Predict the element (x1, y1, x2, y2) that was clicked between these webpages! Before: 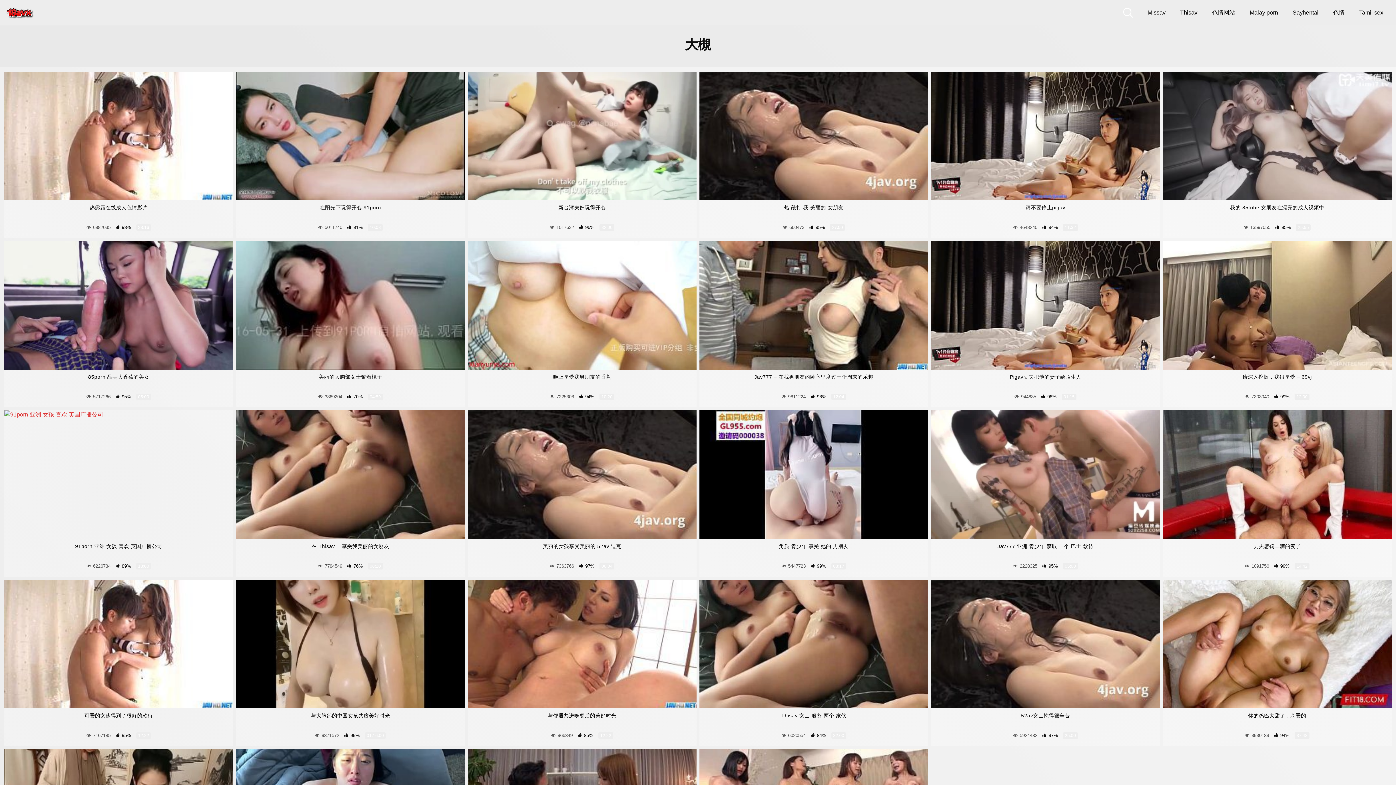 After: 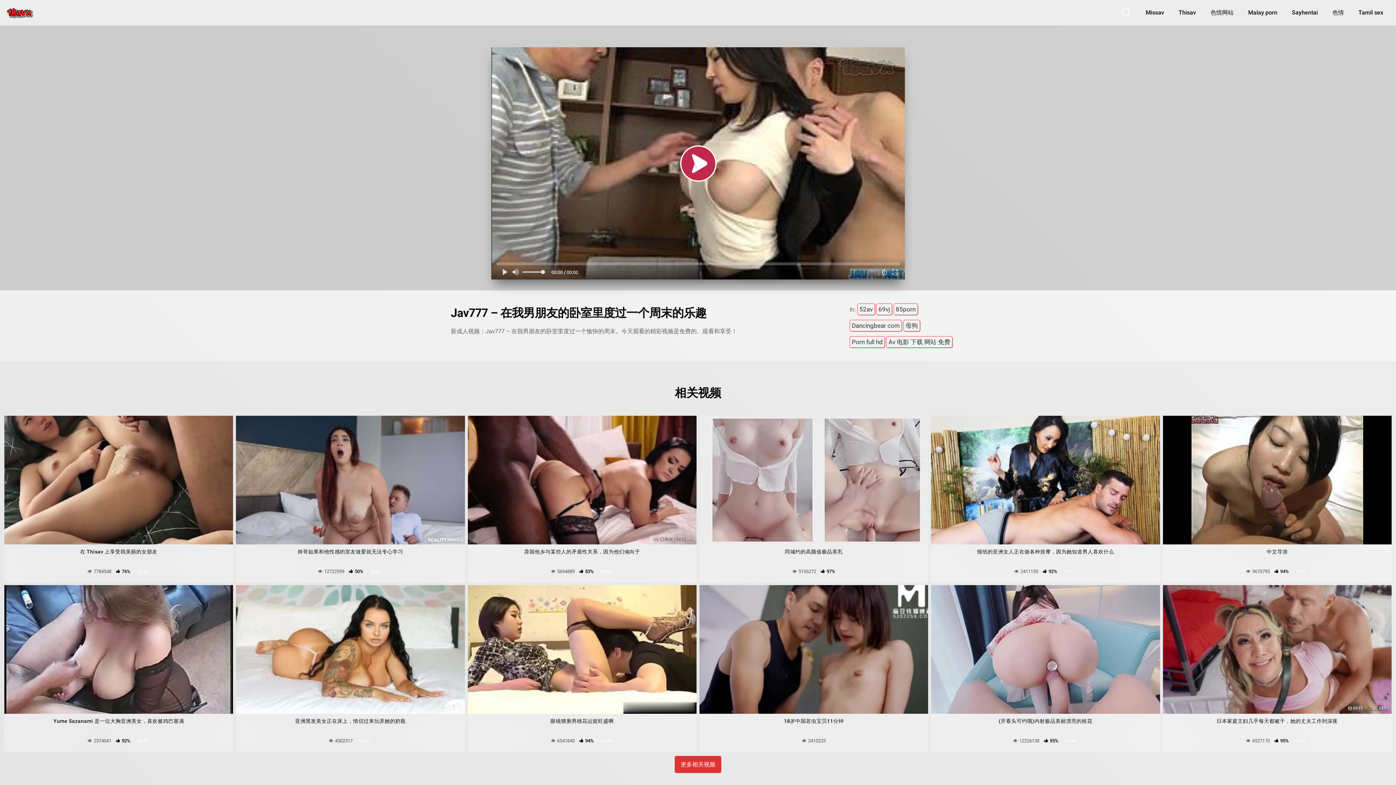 Action: bbox: (699, 241, 928, 369)